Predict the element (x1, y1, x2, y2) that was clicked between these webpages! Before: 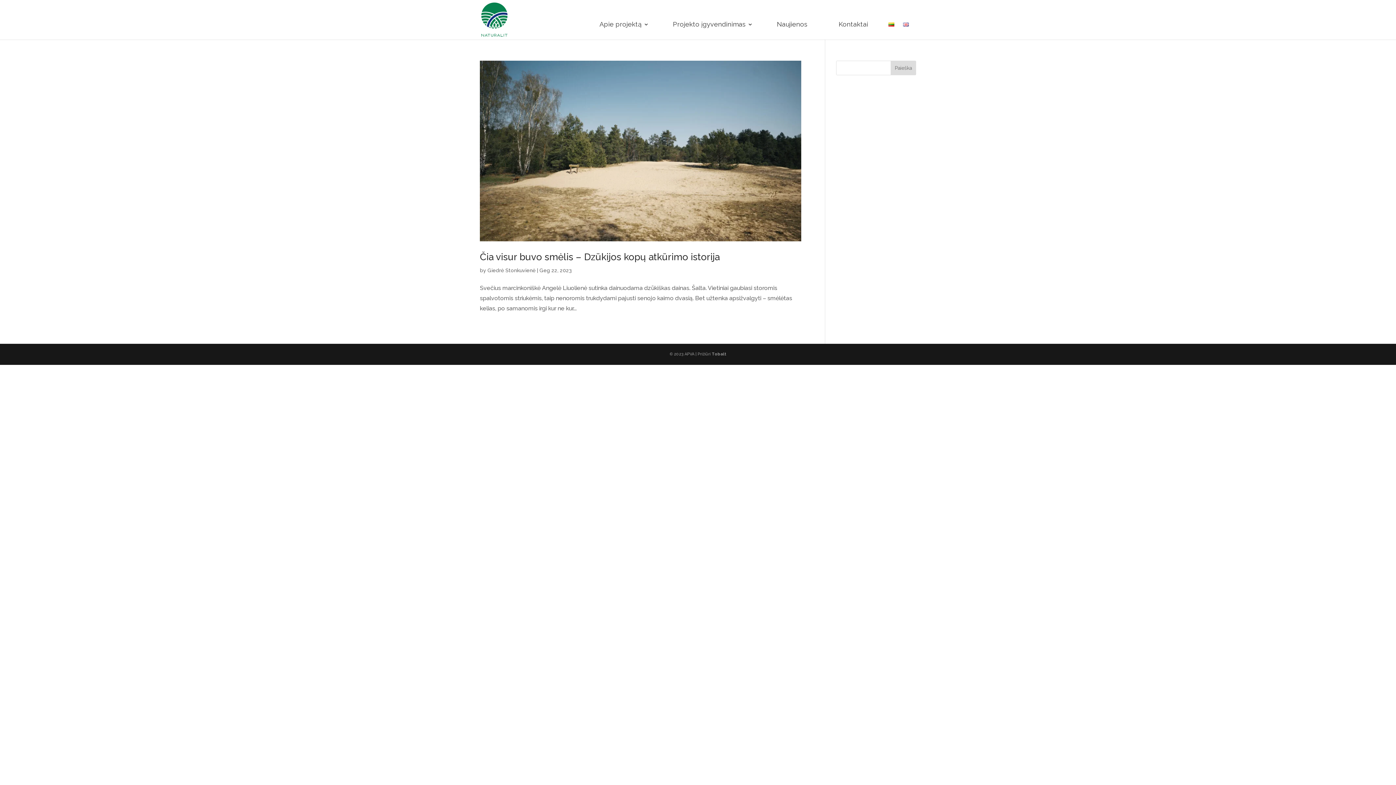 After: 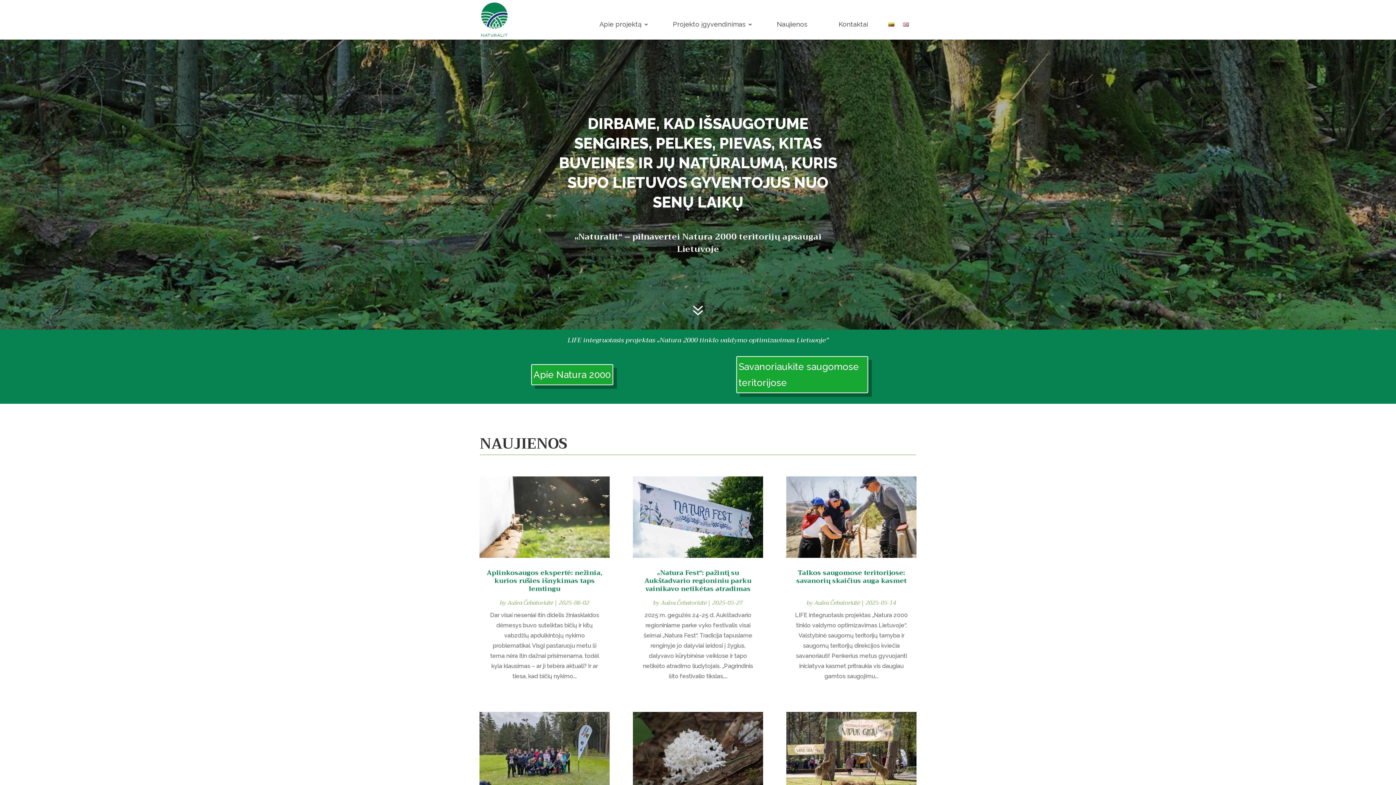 Action: label: Giedrė Stonkuvienė bbox: (487, 267, 535, 273)